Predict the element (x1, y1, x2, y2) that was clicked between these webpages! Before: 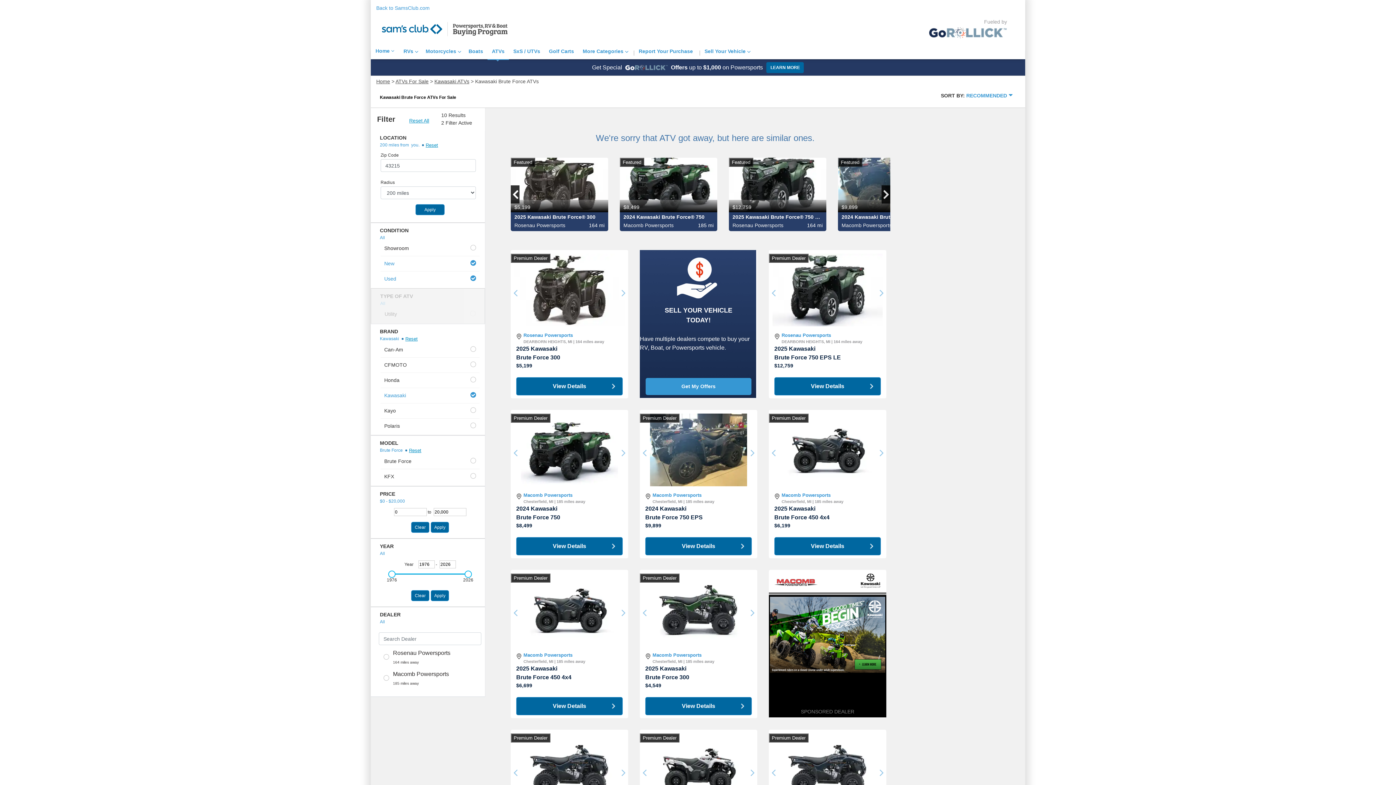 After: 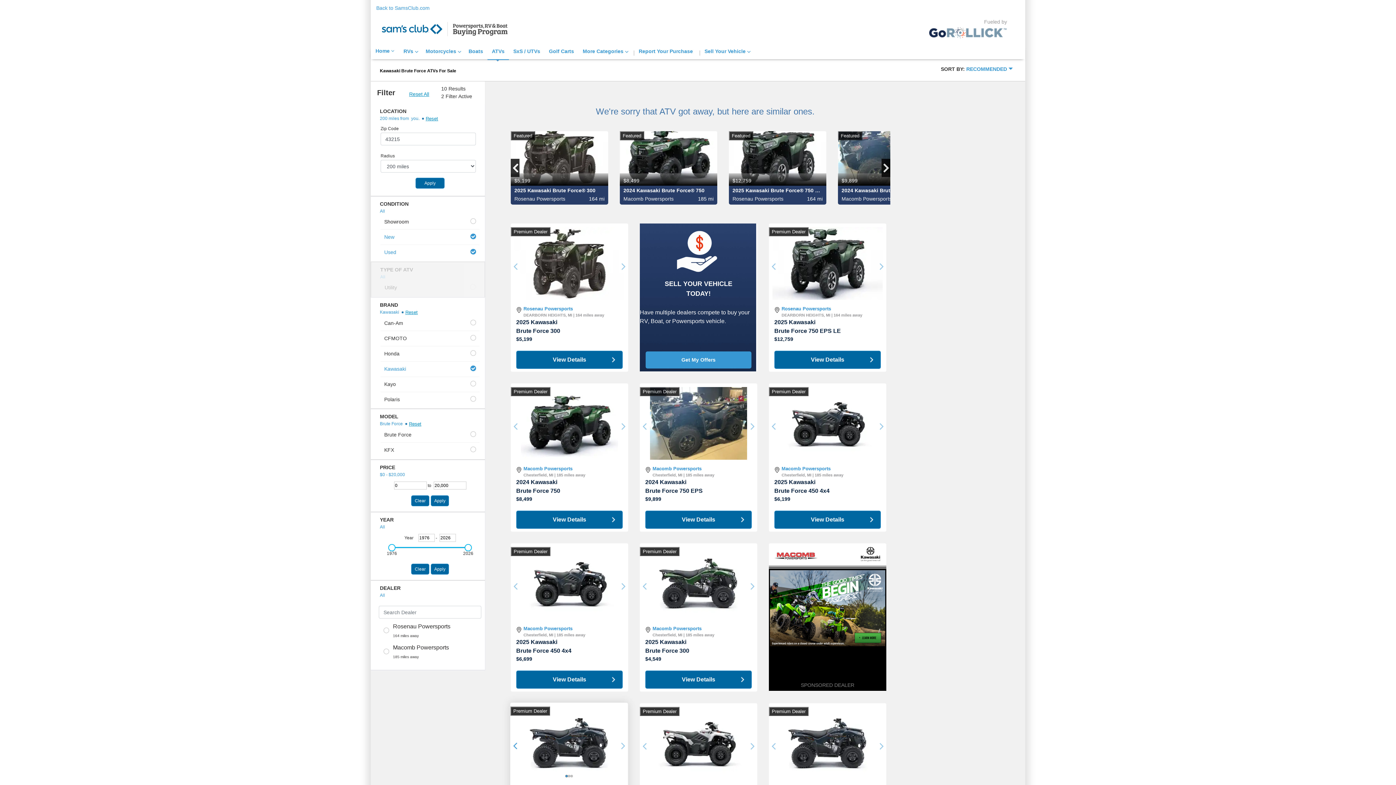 Action: bbox: (510, 733, 520, 812) label: Previous